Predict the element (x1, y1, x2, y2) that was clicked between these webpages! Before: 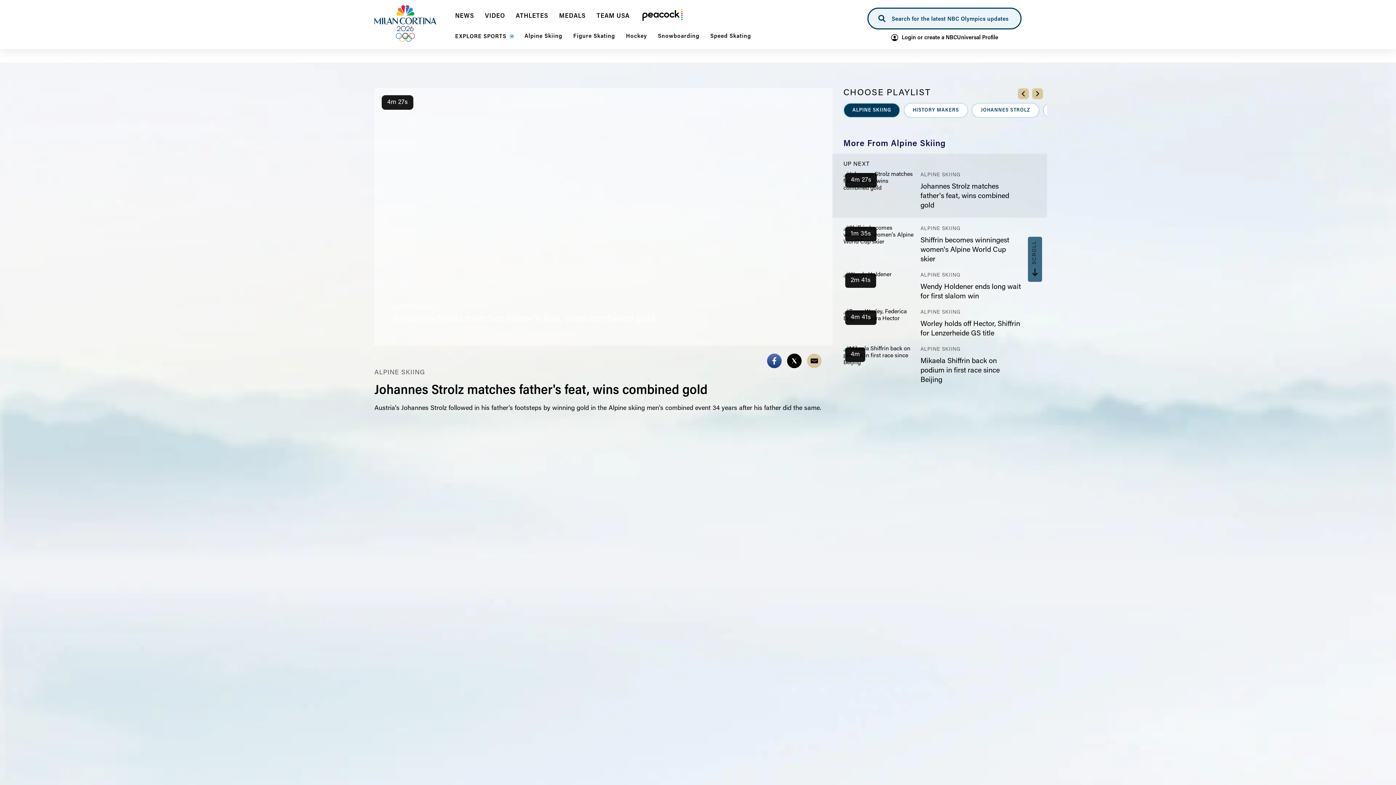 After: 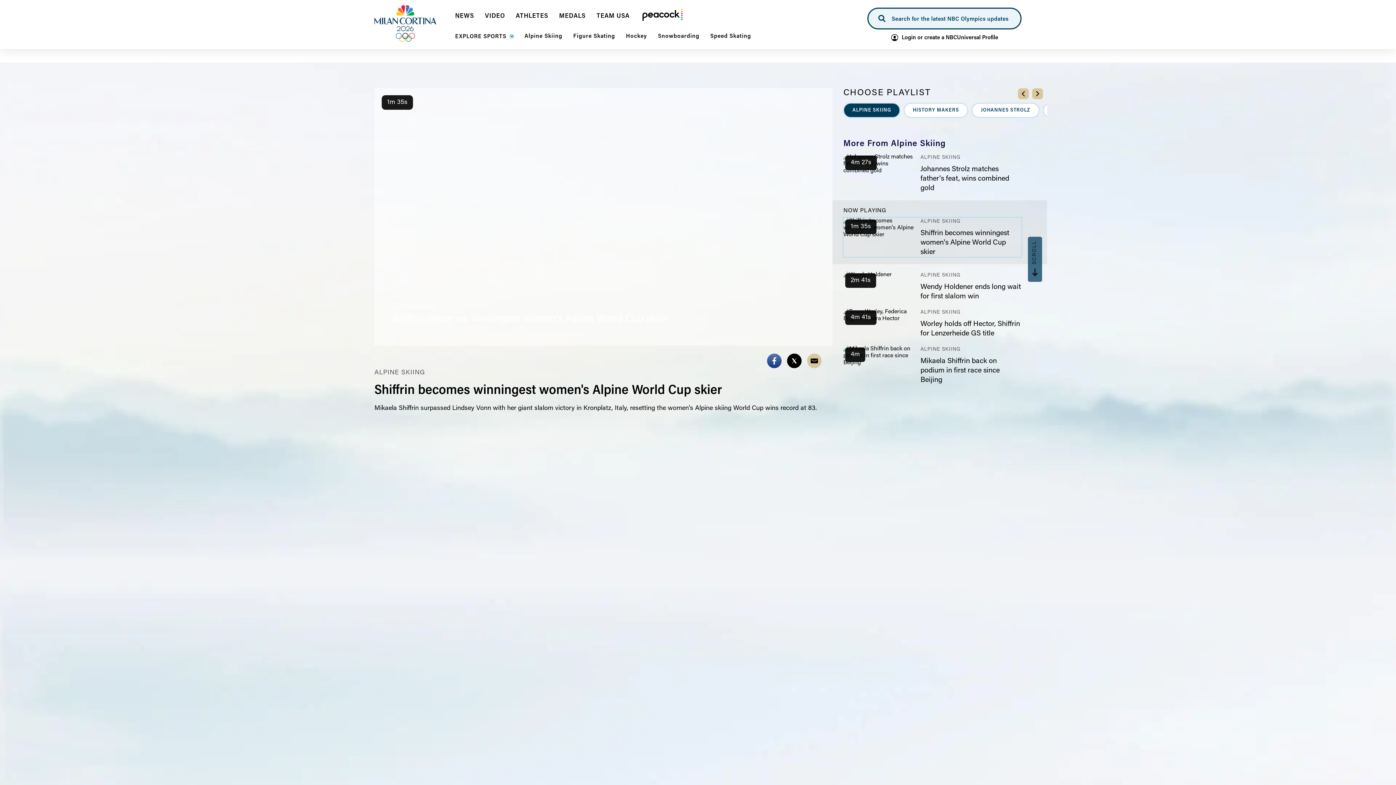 Action: label: 1m 35s
ALPINE SKIING
Shiffrin becomes winningest women's Alpine World Cup skier bbox: (843, 225, 1021, 264)